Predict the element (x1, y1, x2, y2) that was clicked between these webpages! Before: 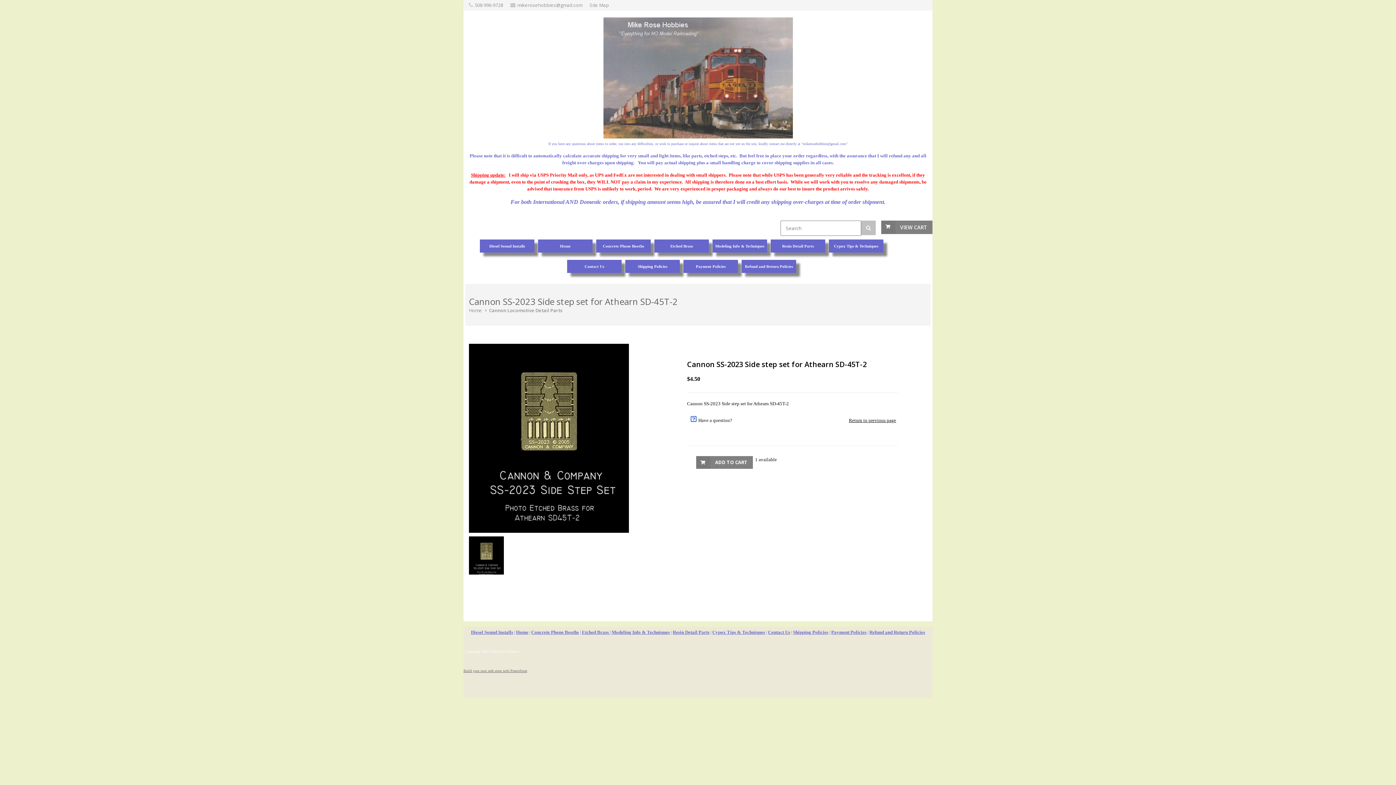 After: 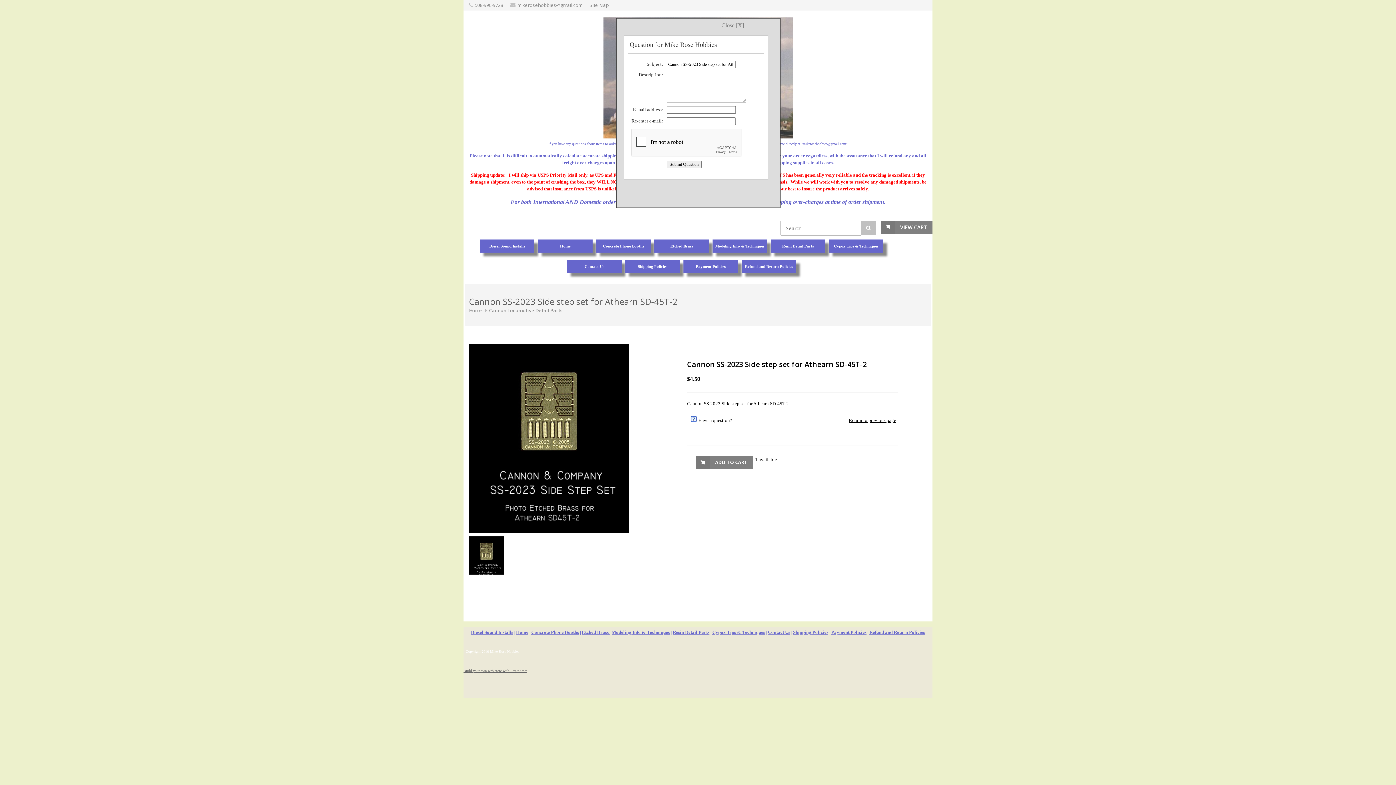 Action: bbox: (690, 416, 696, 422)